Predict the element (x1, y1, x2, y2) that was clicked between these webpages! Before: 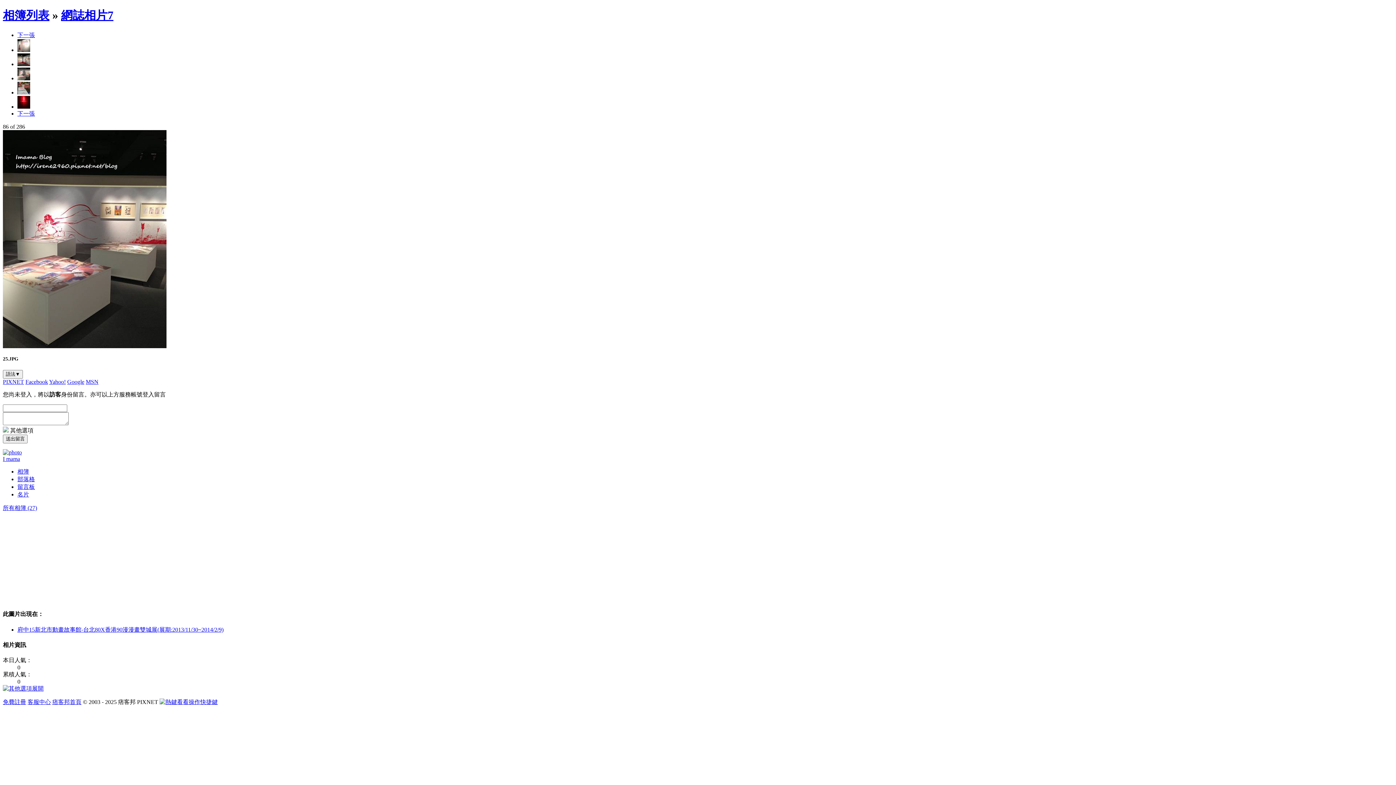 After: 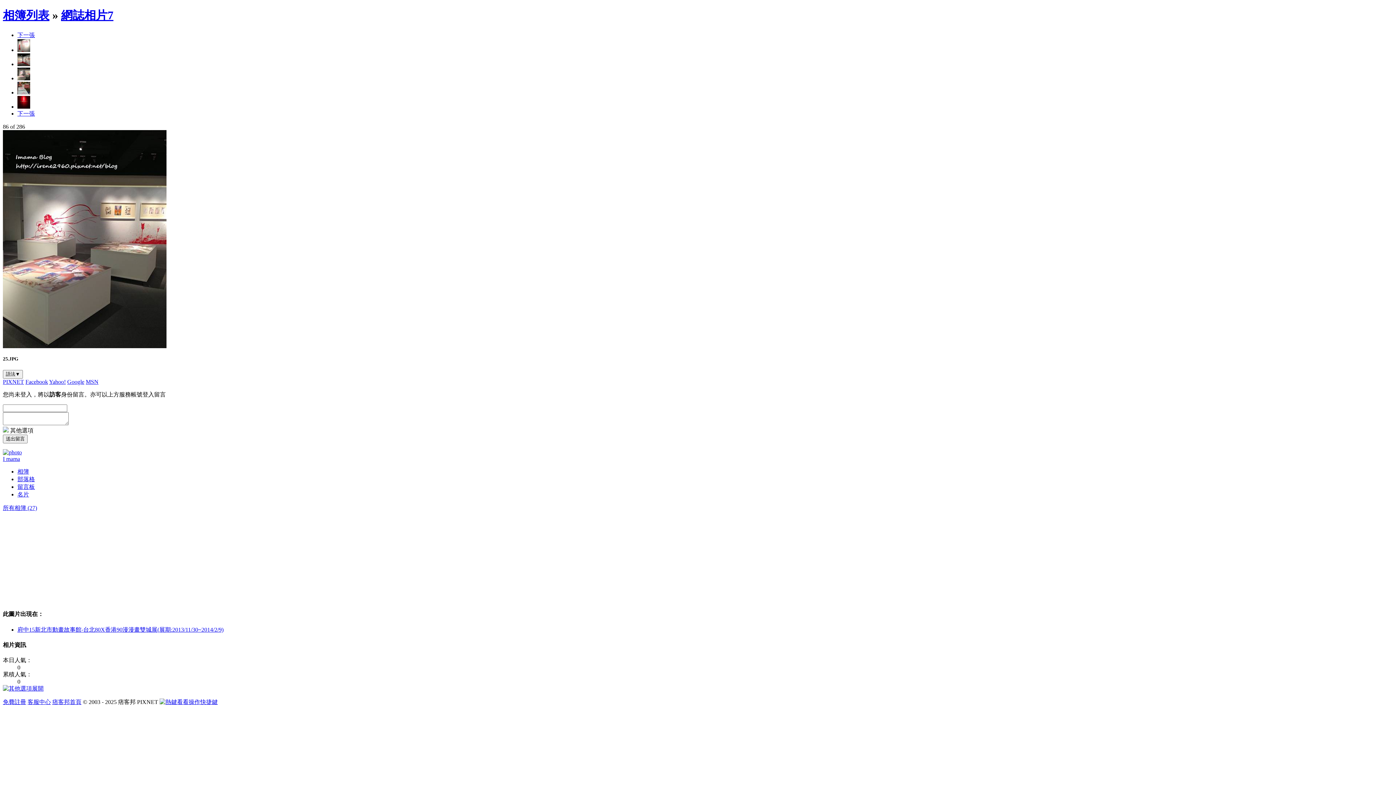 Action: bbox: (52, 699, 81, 705) label: 痞客邦首頁